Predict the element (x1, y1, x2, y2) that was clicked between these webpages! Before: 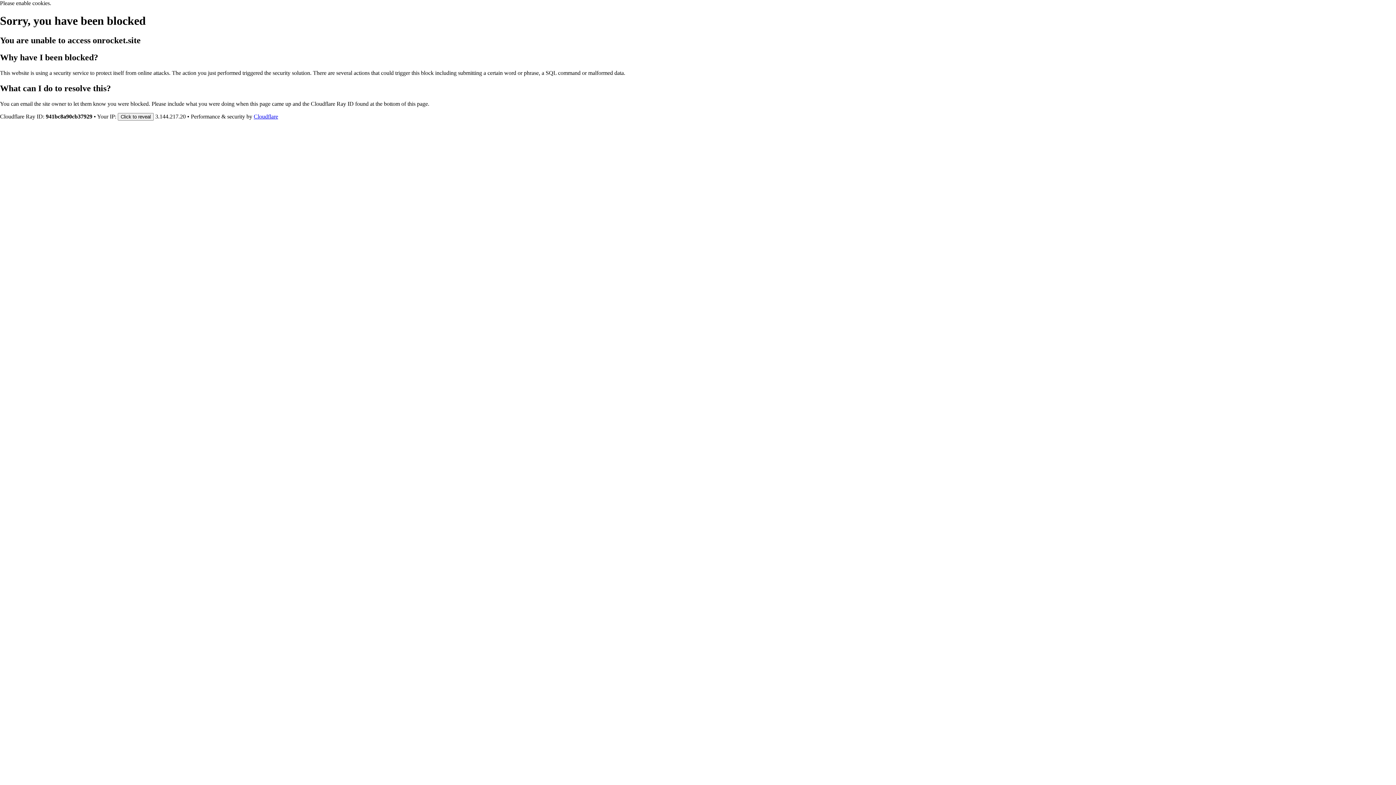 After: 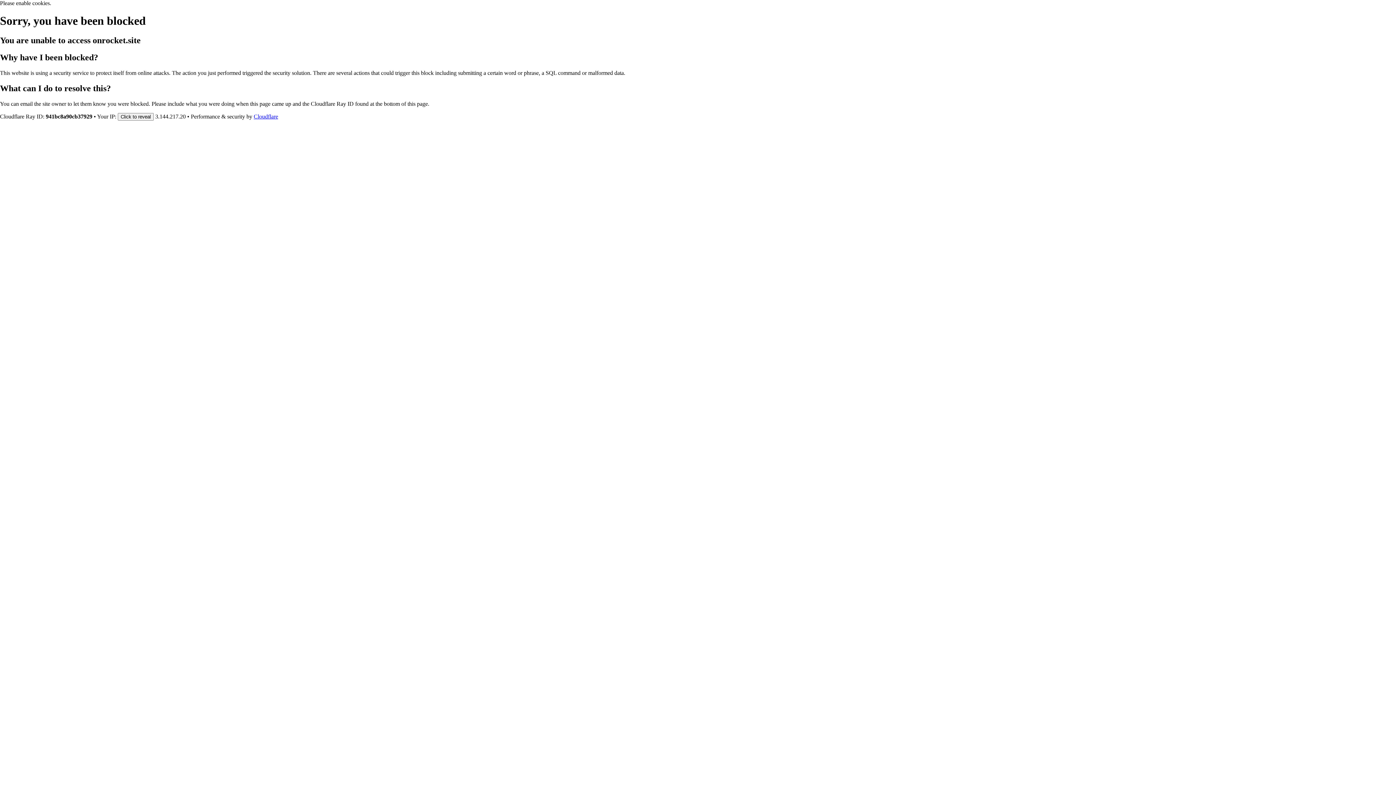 Action: bbox: (253, 113, 278, 119) label: Cloudflare